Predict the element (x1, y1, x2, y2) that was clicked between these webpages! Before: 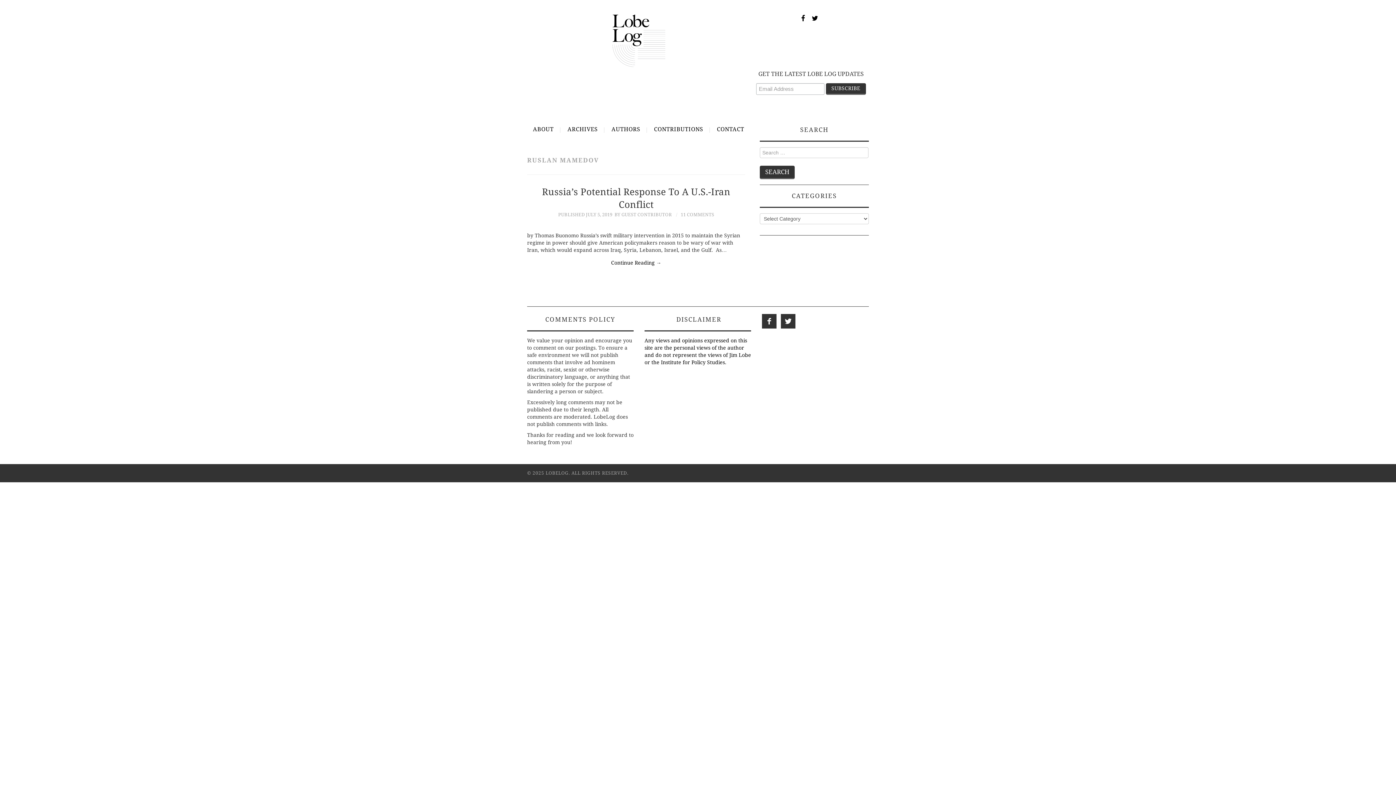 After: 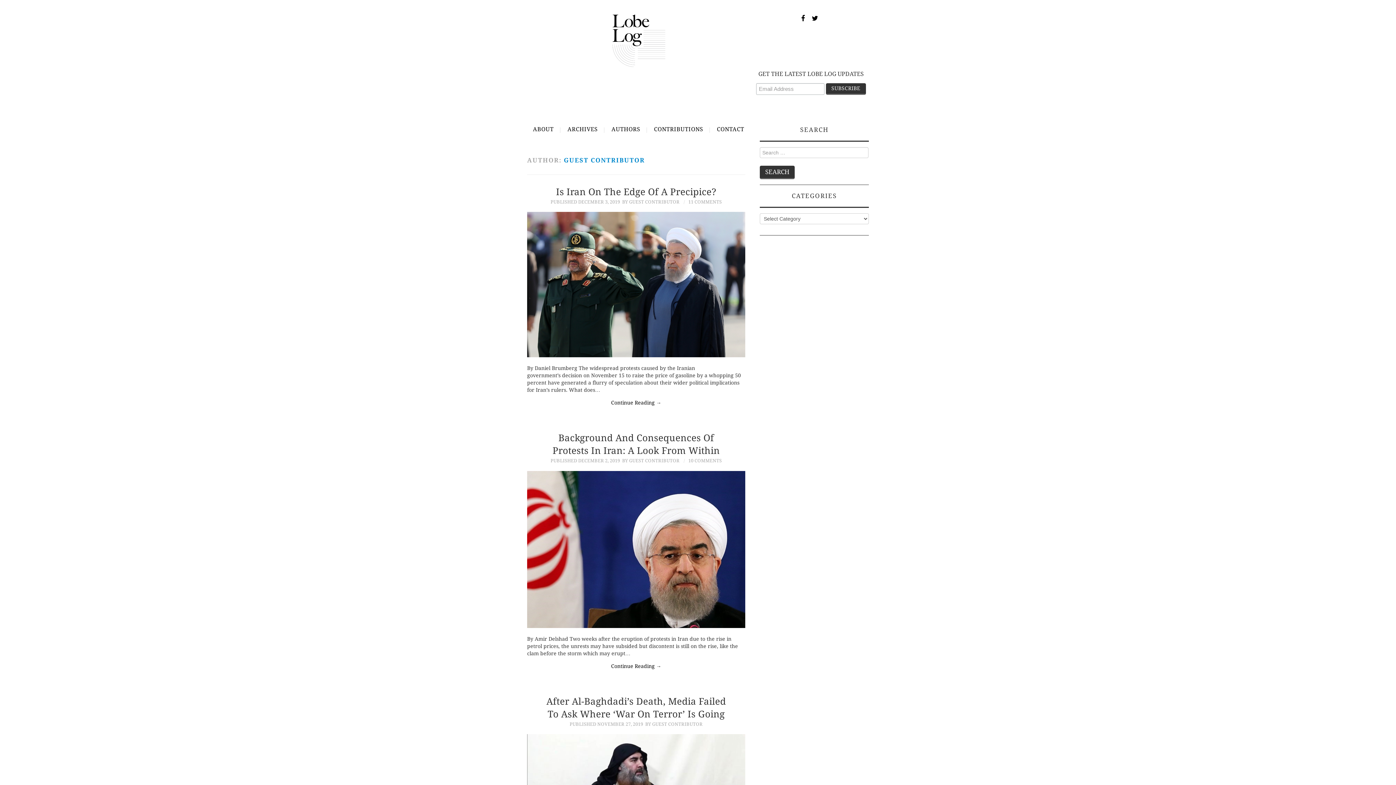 Action: bbox: (614, 211, 672, 217) label: BY GUEST CONTRIBUTOR